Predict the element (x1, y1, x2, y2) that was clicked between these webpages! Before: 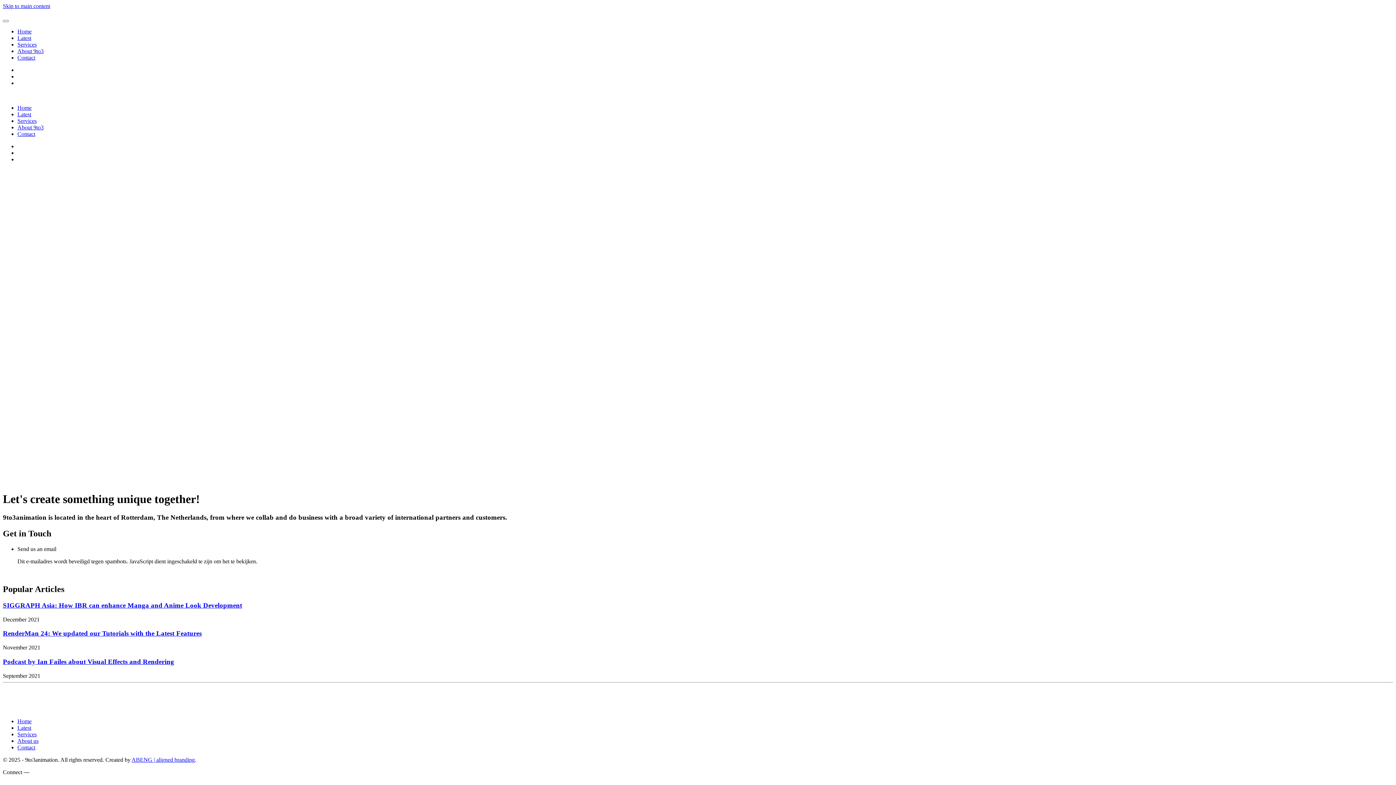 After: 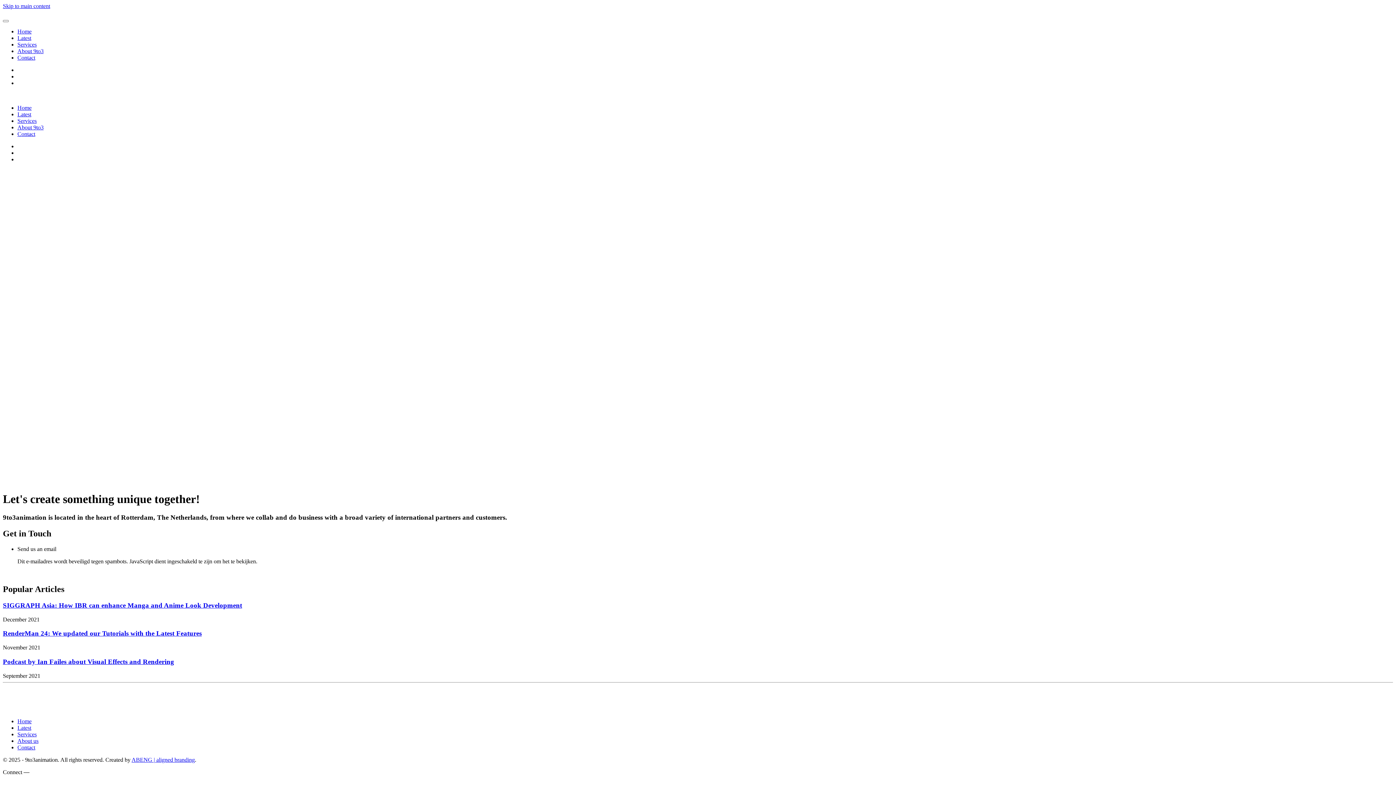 Action: label: ABENG | aligned branding bbox: (131, 756, 194, 763)